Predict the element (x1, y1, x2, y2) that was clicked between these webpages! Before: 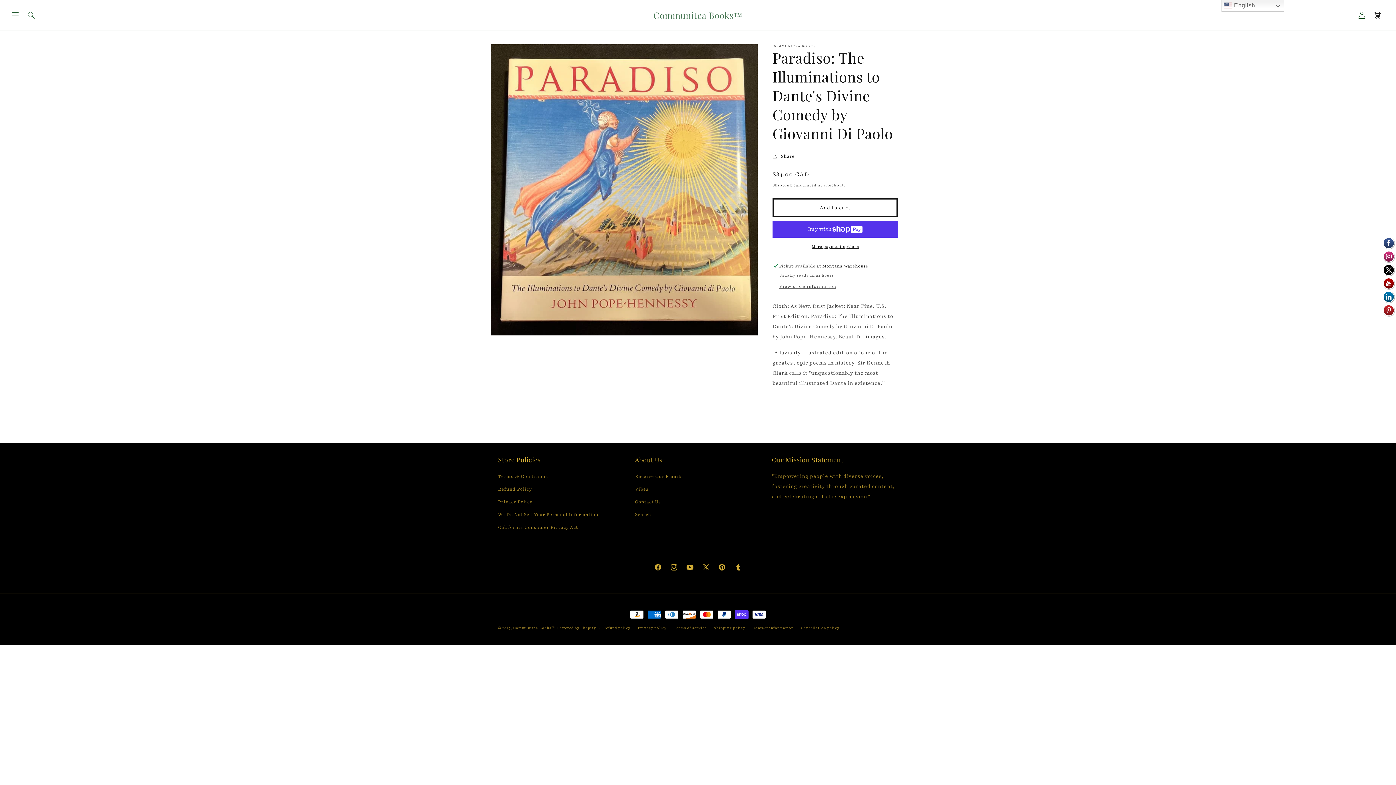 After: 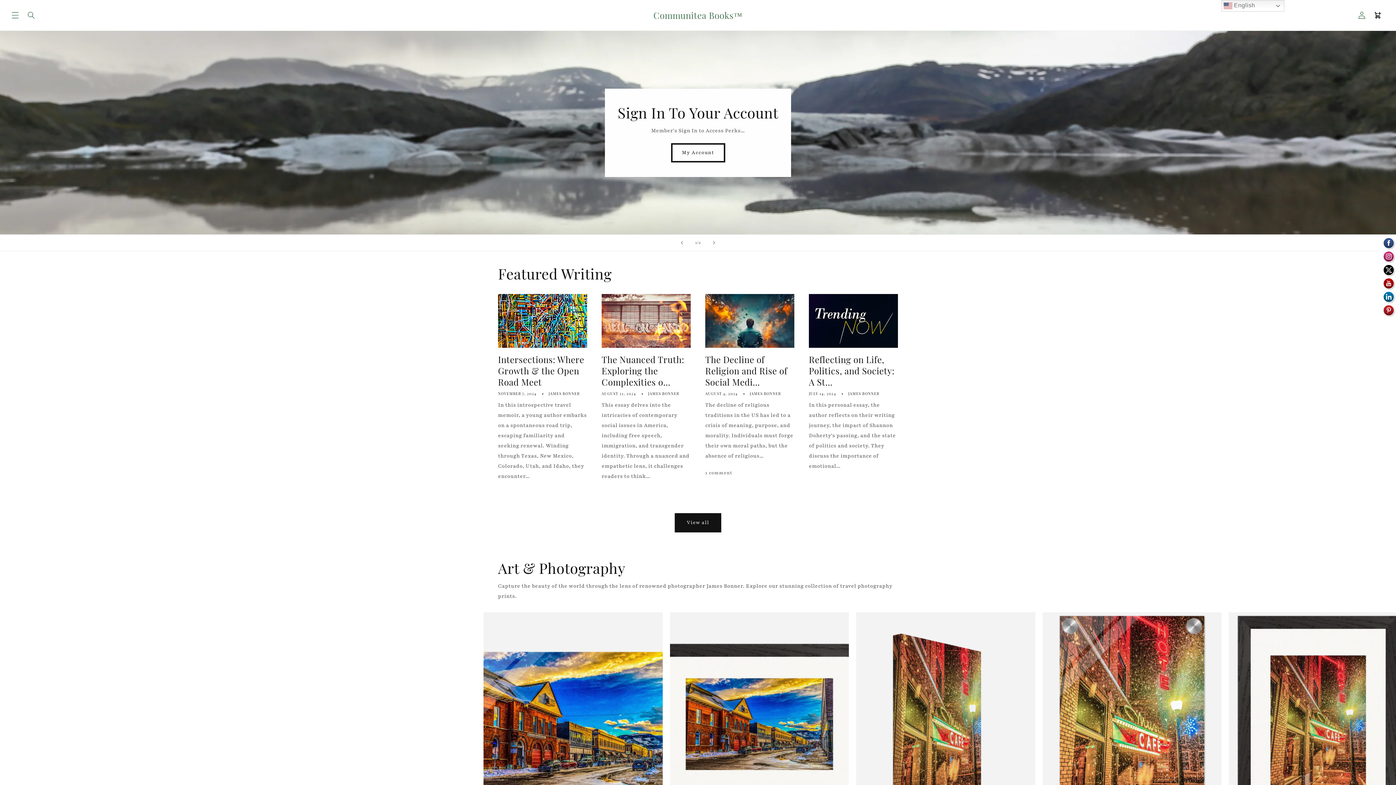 Action: bbox: (635, 472, 682, 483) label: Receive Our Emails